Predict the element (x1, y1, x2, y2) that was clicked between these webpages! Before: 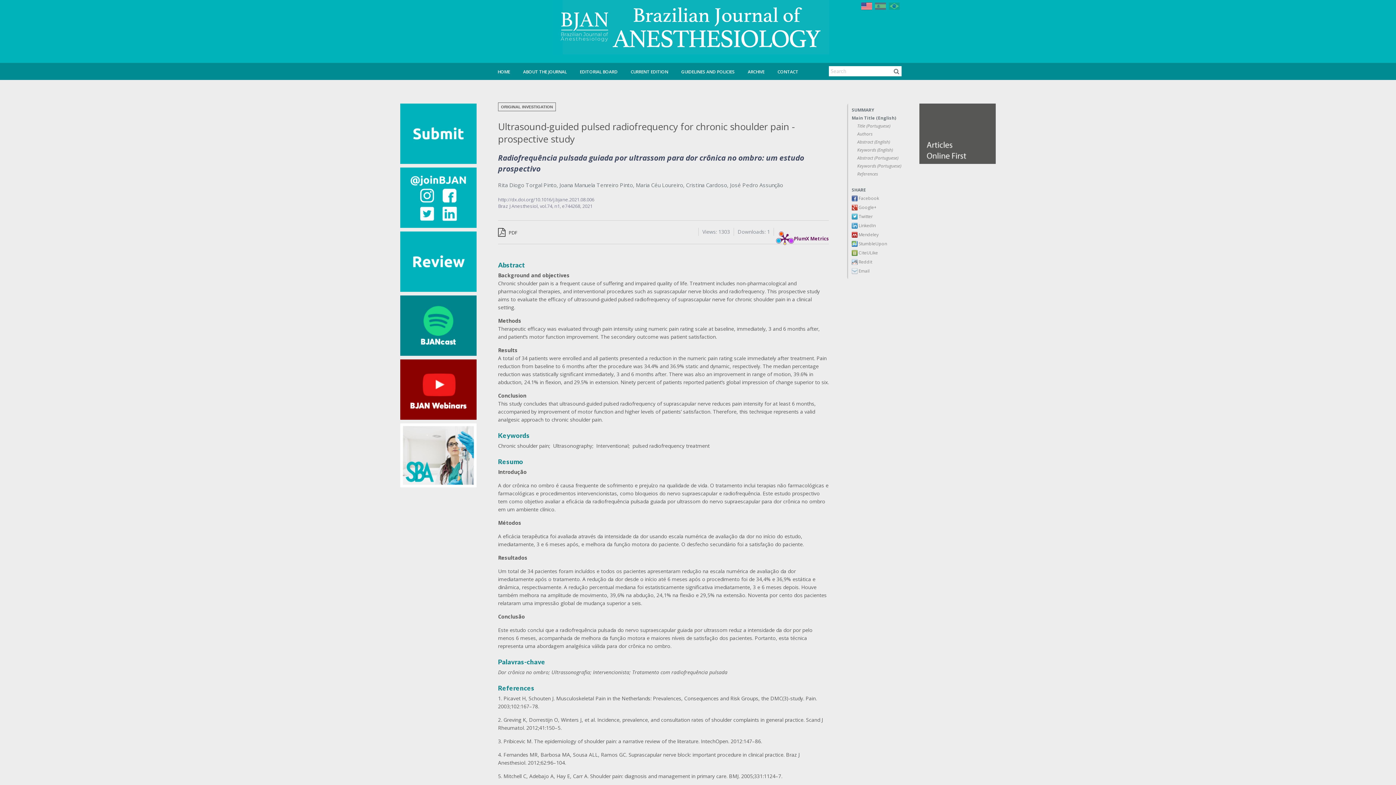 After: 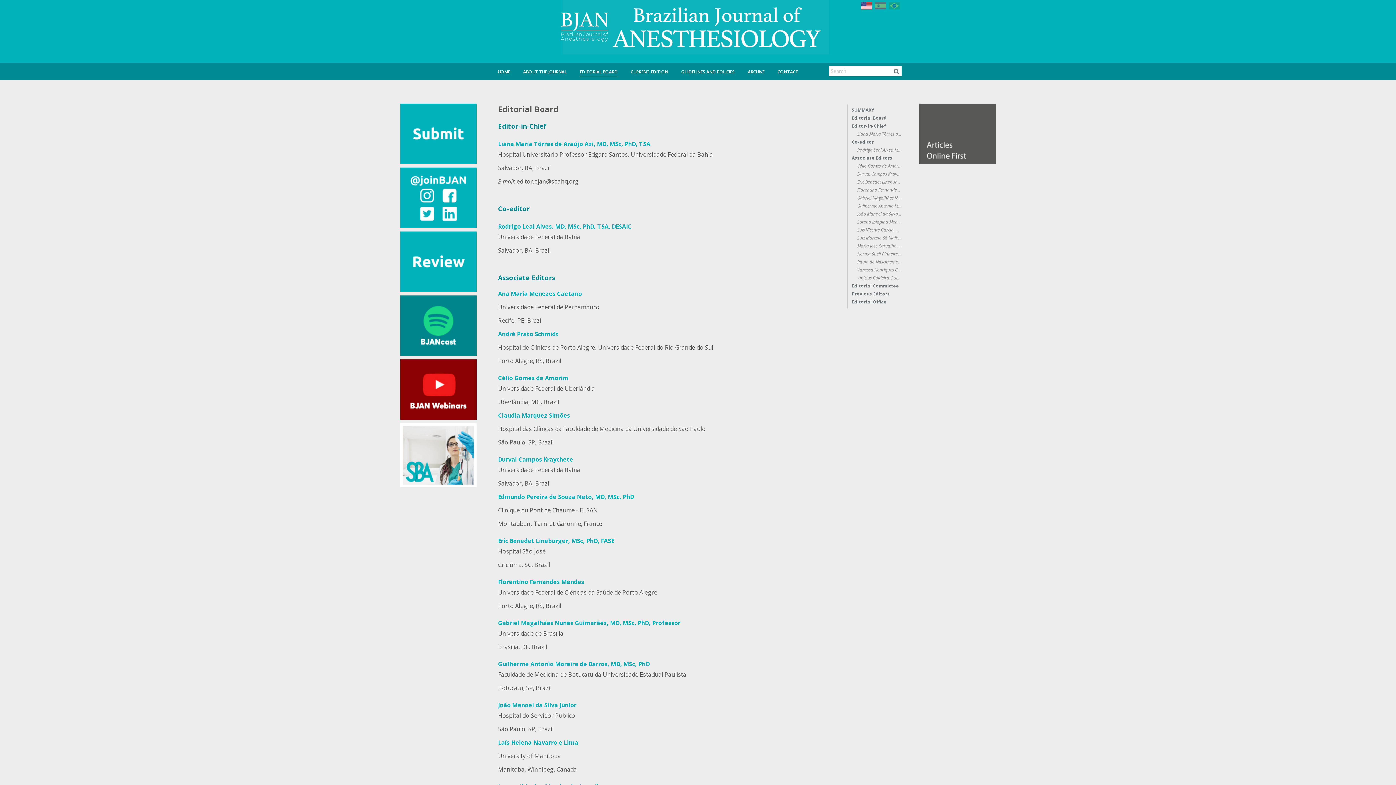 Action: label: EDITORIAL BOARD bbox: (580, 68, 617, 77)